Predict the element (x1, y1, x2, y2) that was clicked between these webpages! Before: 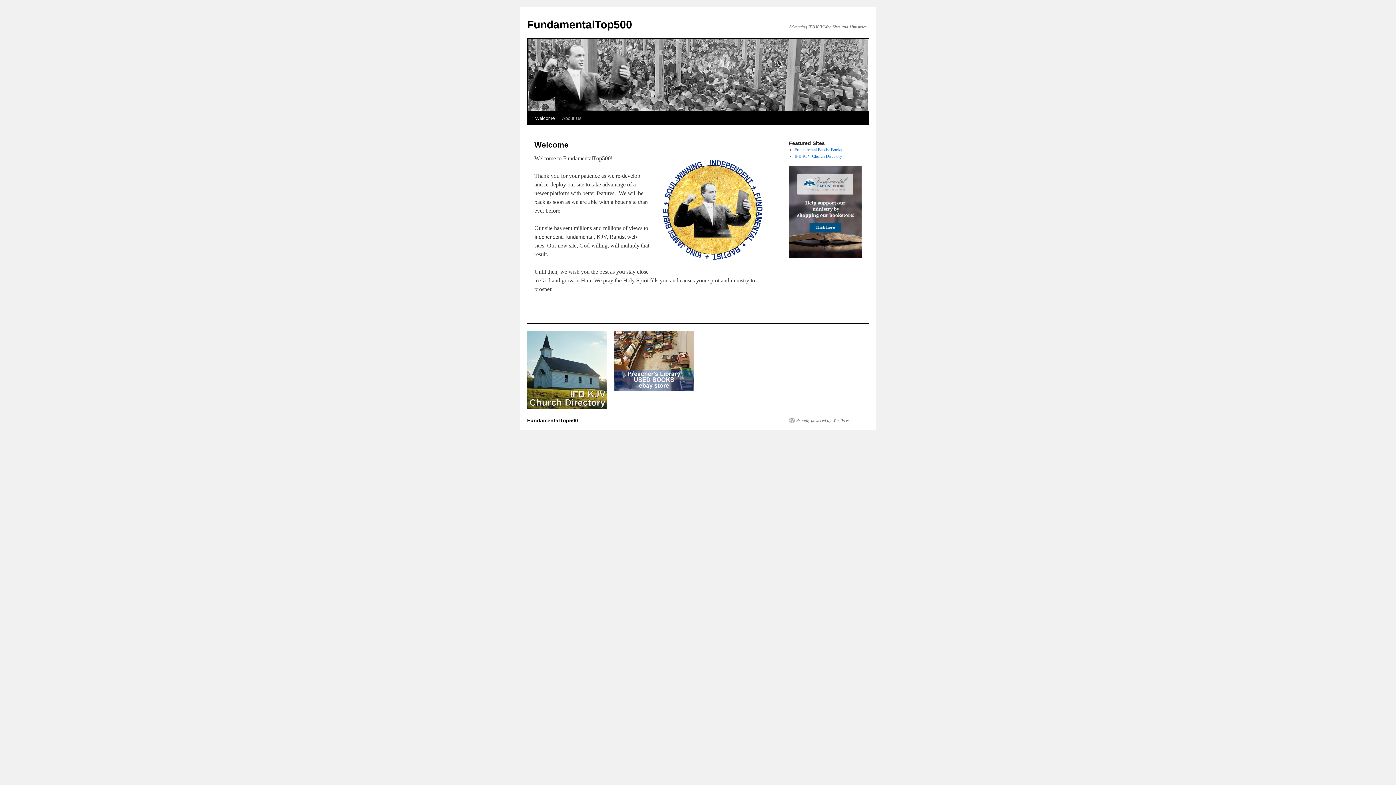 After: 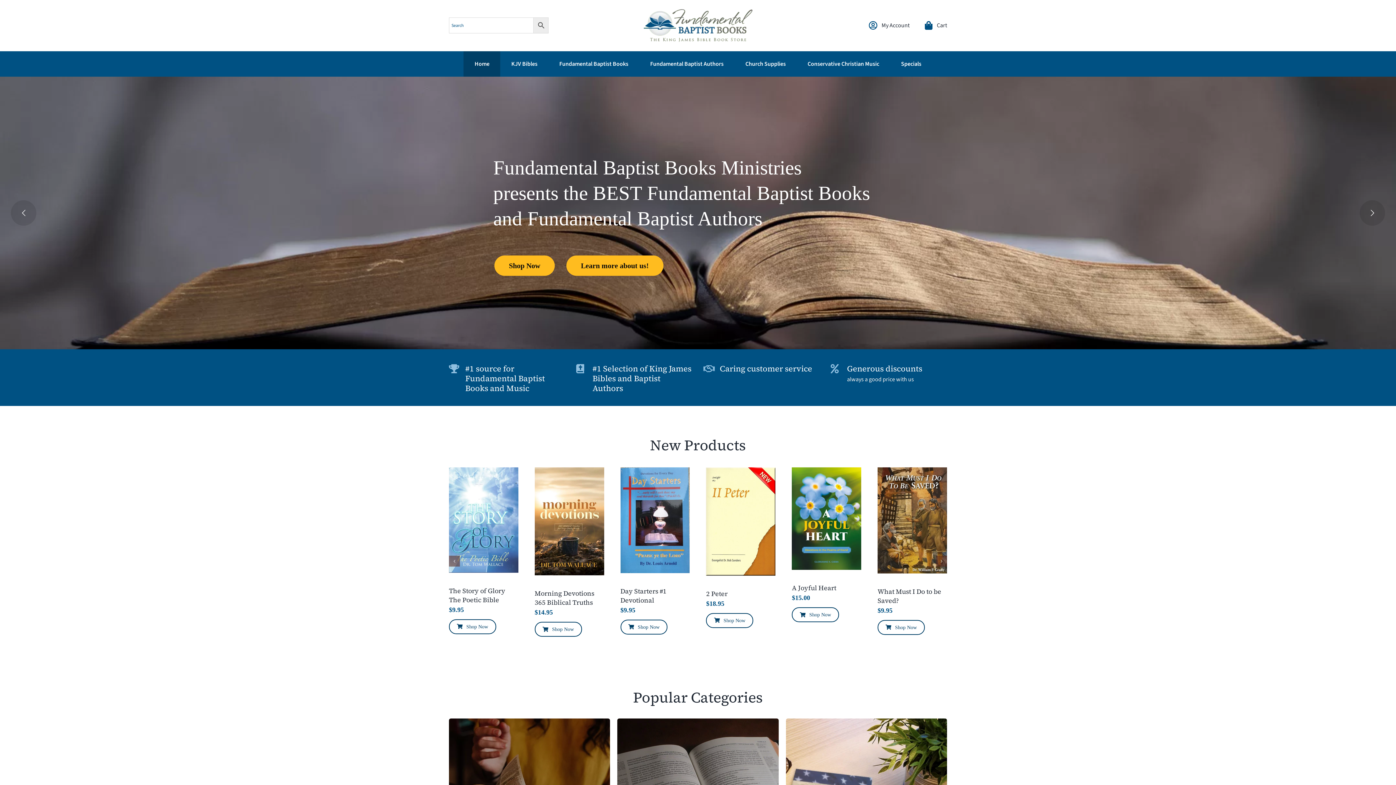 Action: bbox: (794, 147, 842, 152) label: Fundamental Baptist Books